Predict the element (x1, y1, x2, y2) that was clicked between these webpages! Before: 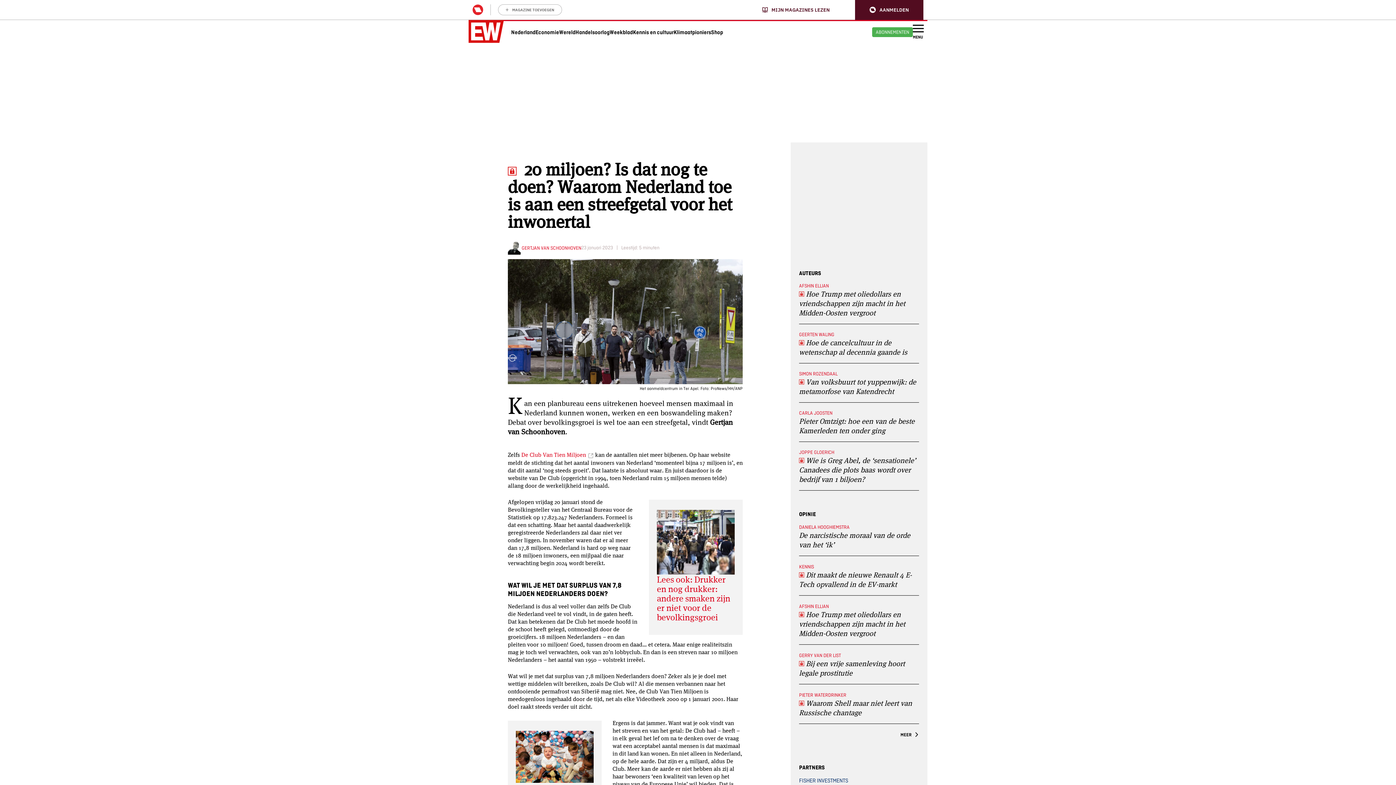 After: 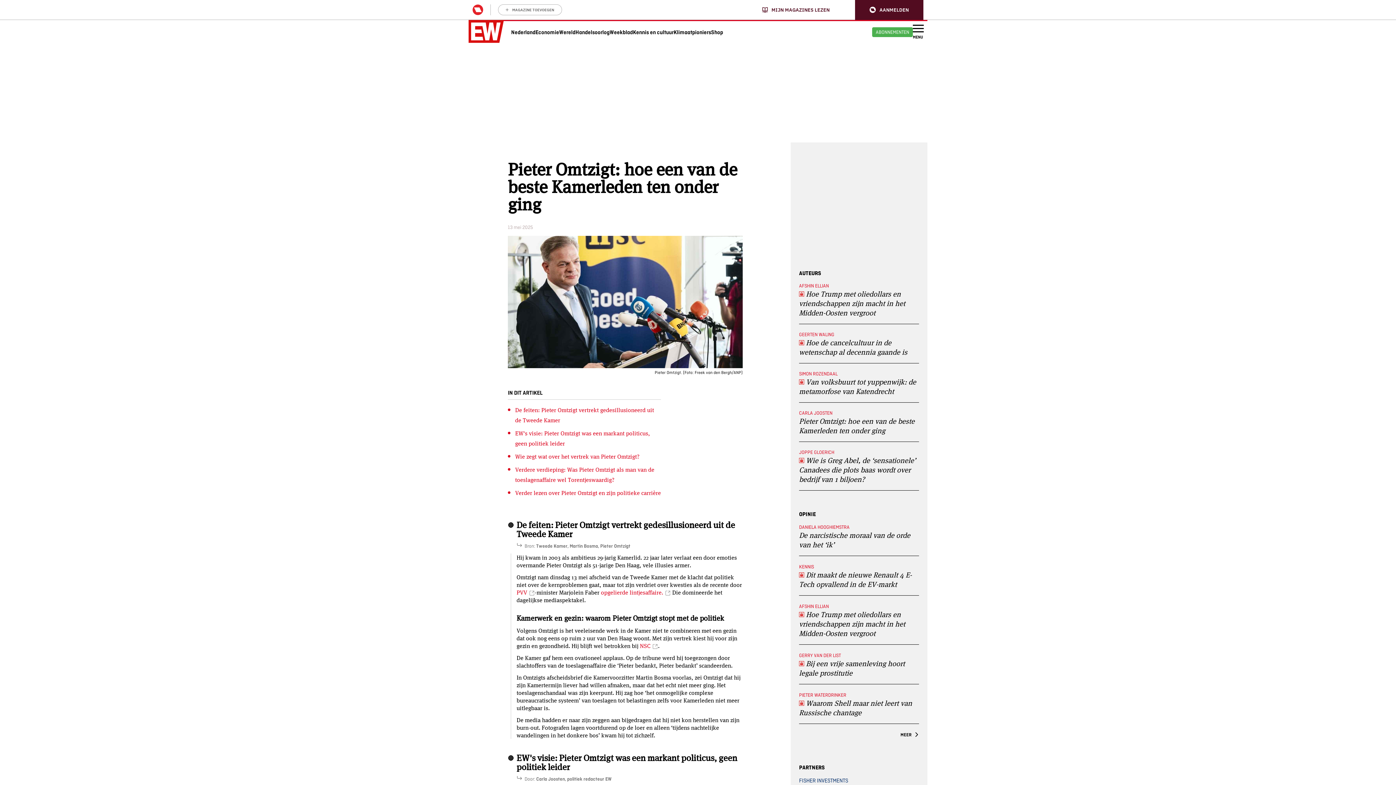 Action: label: CARLA JOOSTEN
Pieter Omtzigt: hoe een van de beste Kamerleden ten onder ging bbox: (799, 410, 919, 435)